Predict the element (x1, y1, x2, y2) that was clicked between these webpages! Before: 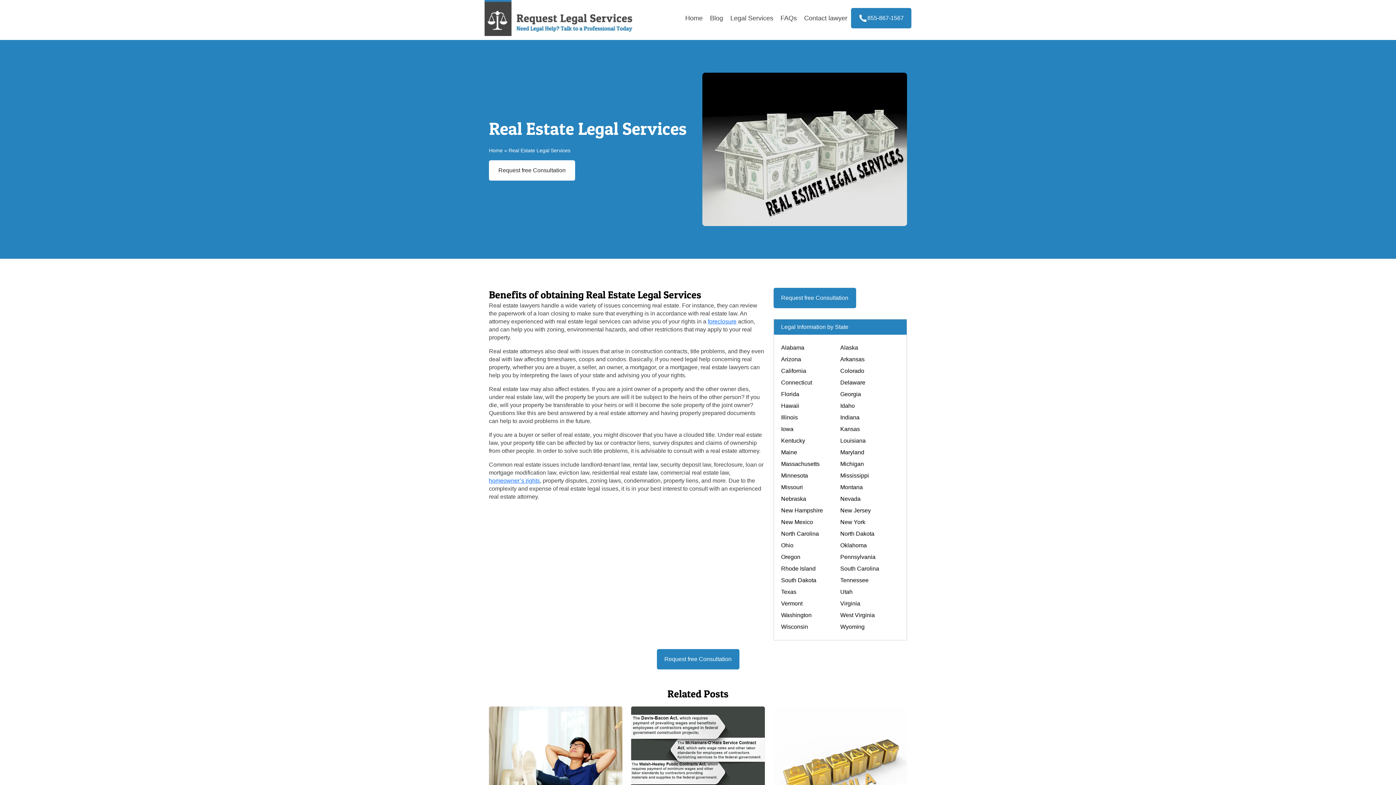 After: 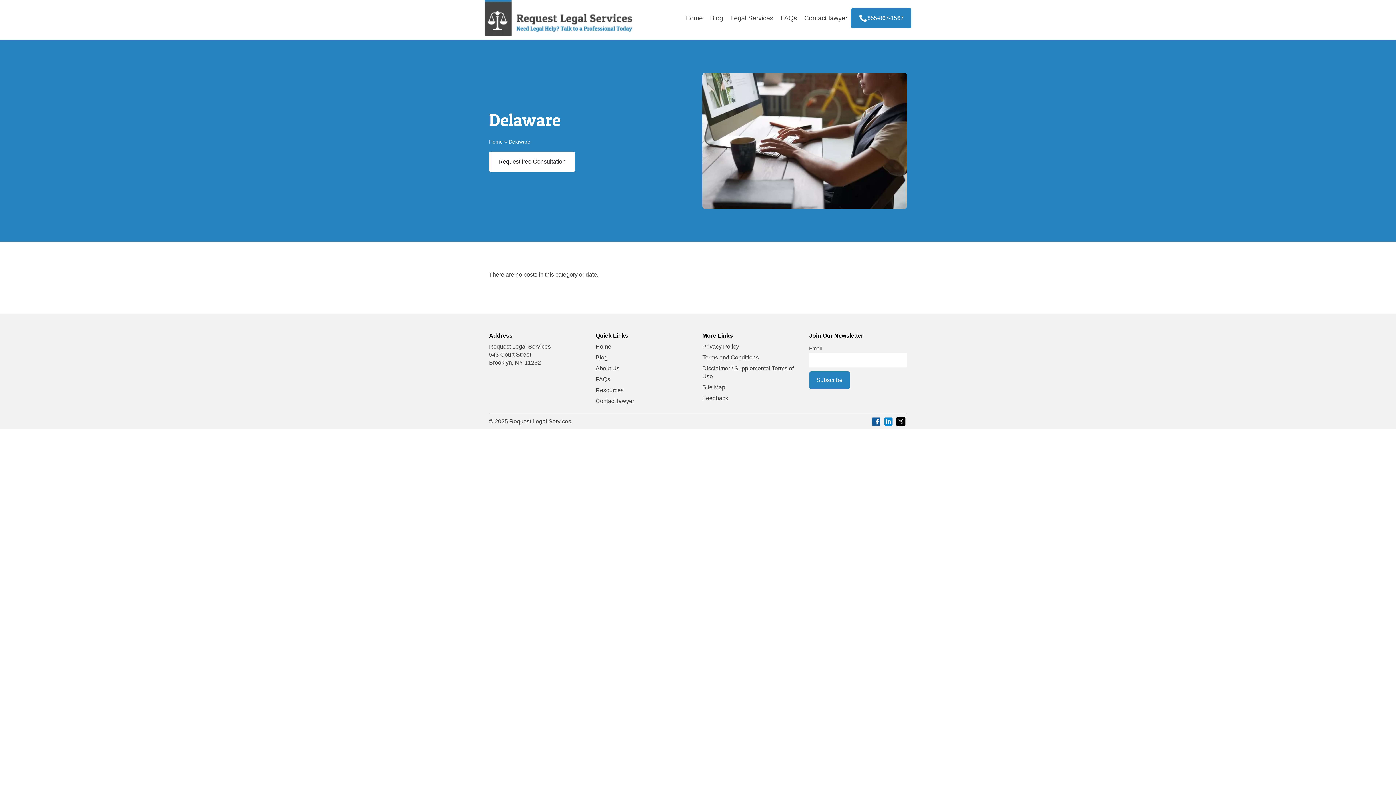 Action: bbox: (840, 379, 865, 385) label: Delaware